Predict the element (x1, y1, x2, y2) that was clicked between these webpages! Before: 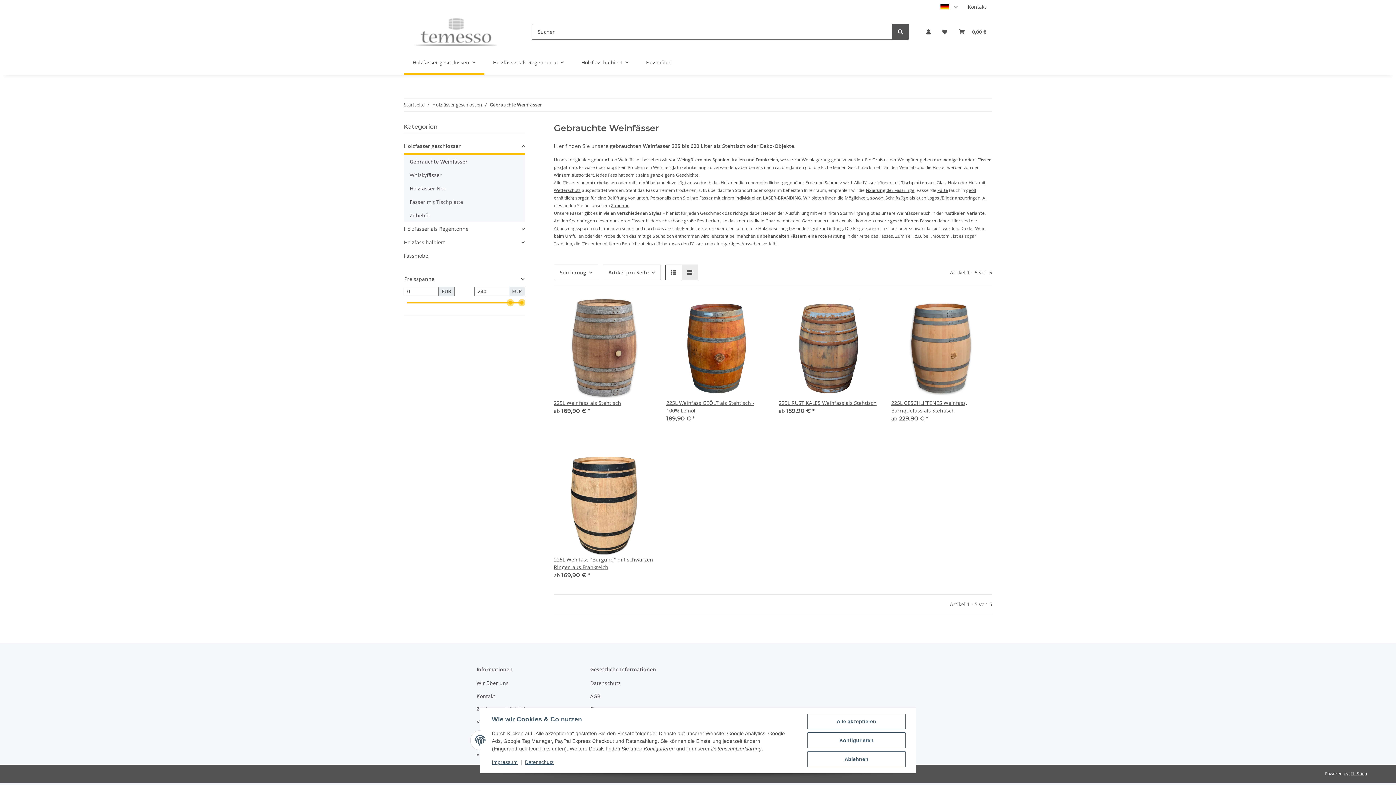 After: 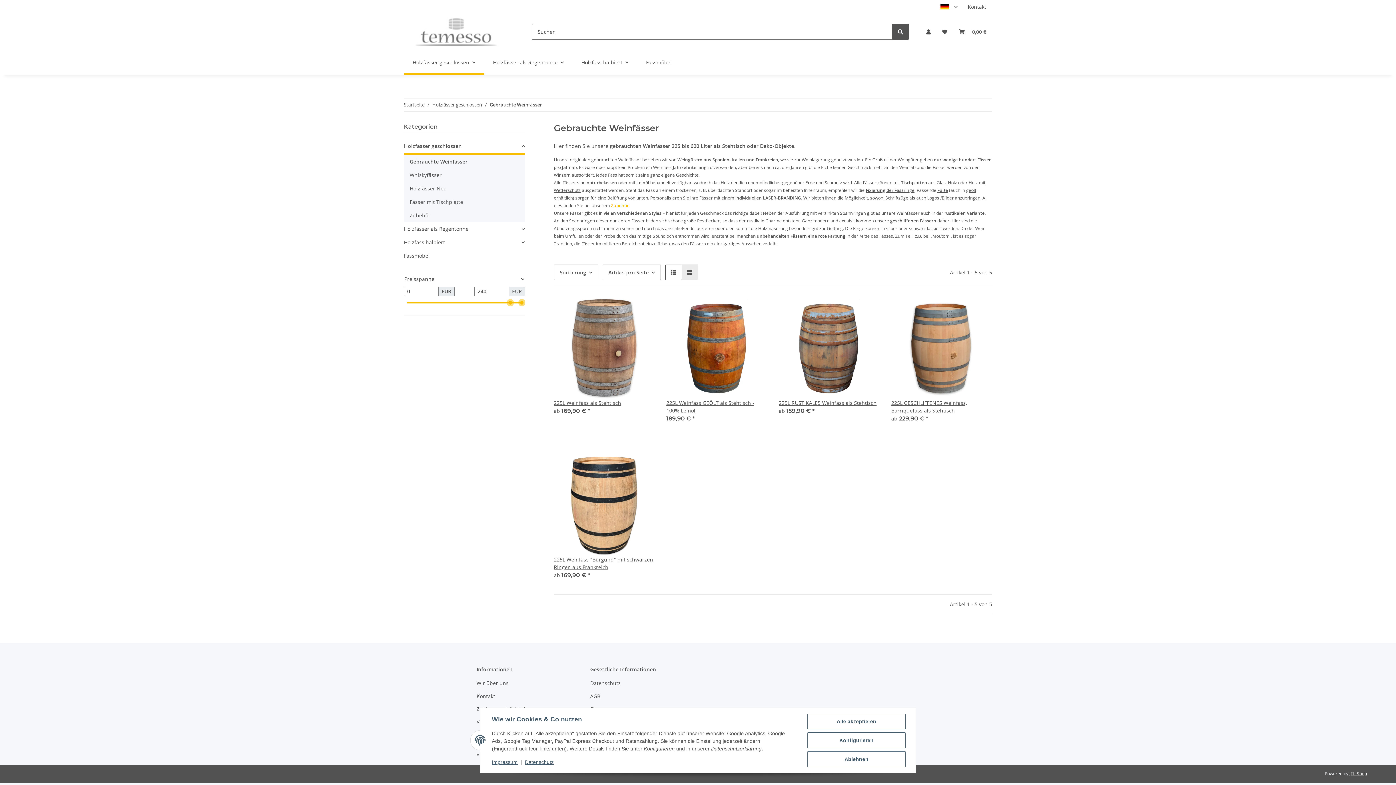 Action: bbox: (611, 202, 628, 208) label: Zubehör